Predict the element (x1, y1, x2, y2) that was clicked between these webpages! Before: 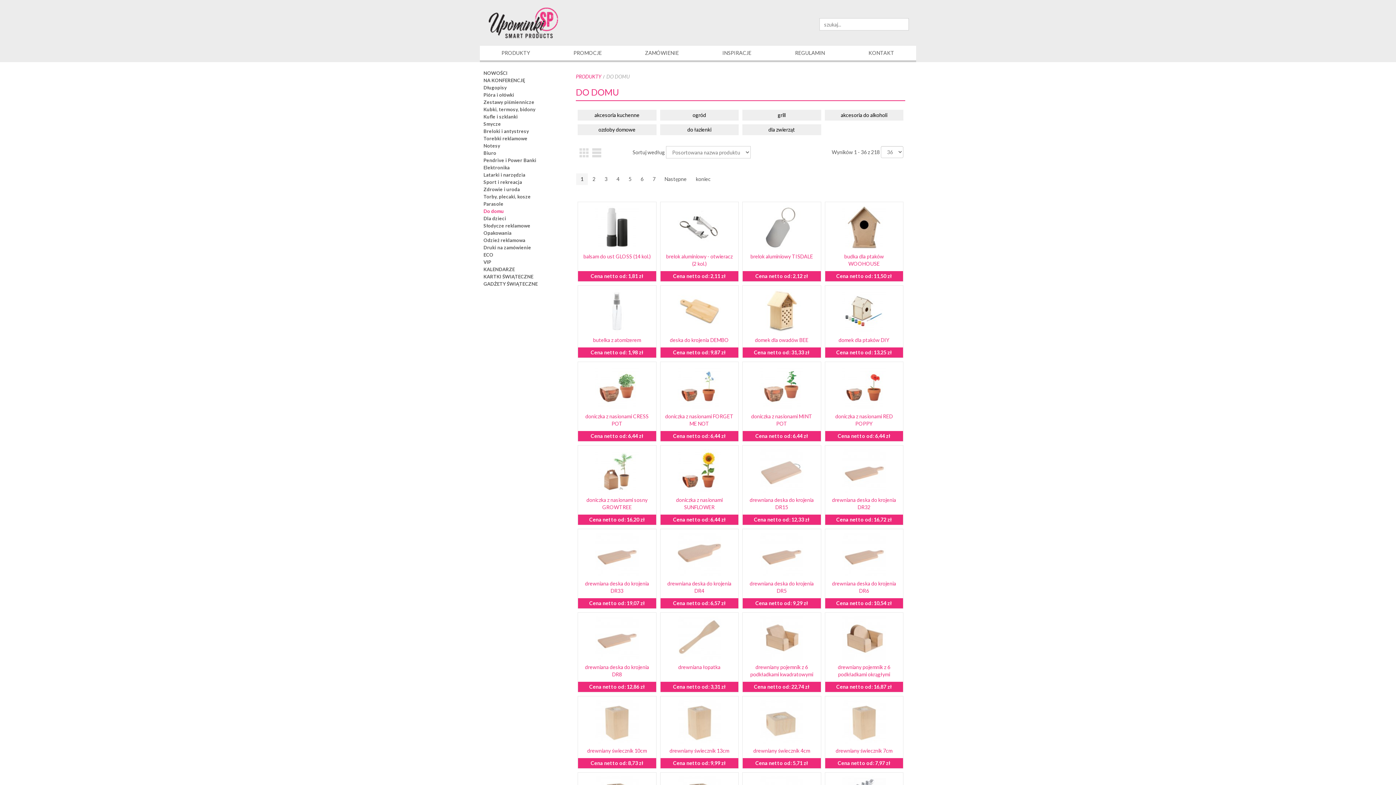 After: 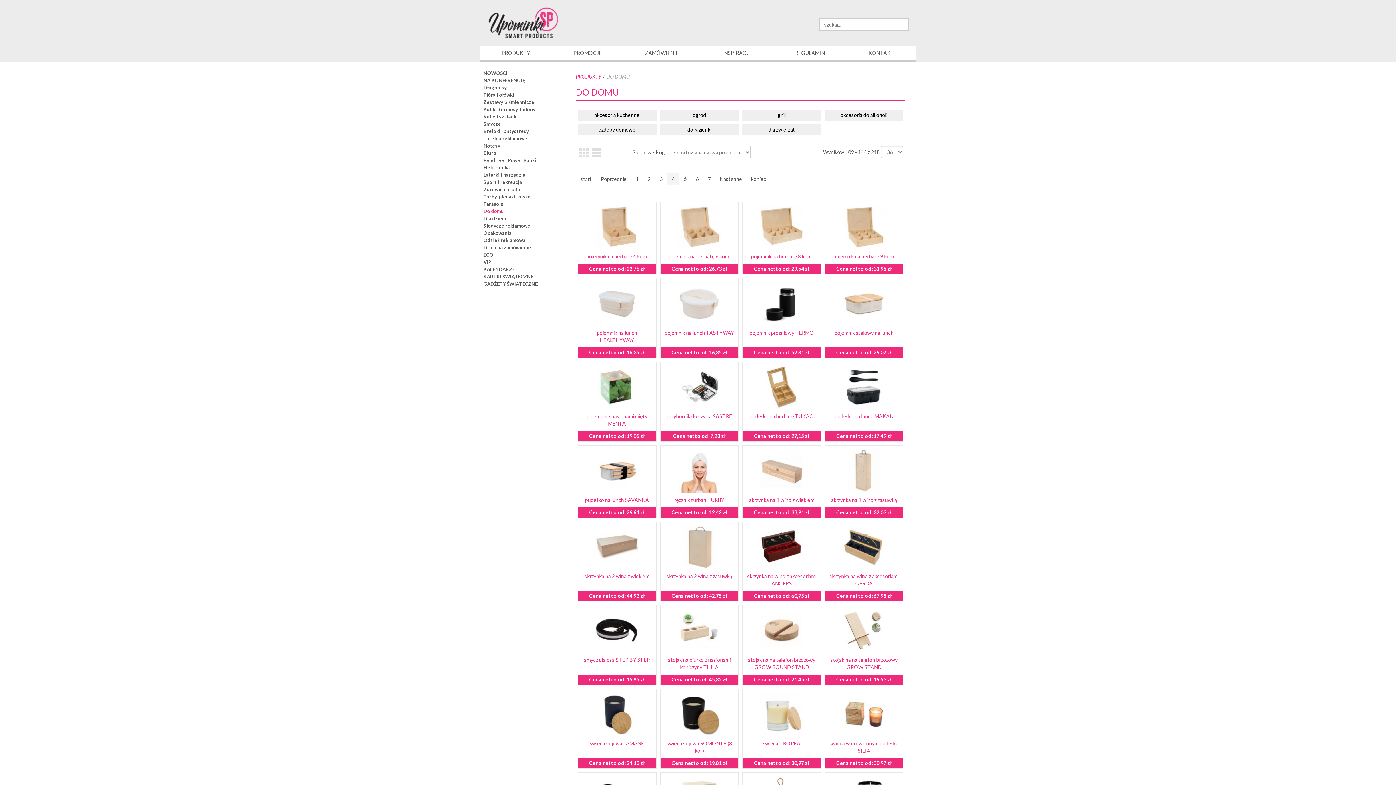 Action: label: 4 bbox: (612, 173, 624, 185)